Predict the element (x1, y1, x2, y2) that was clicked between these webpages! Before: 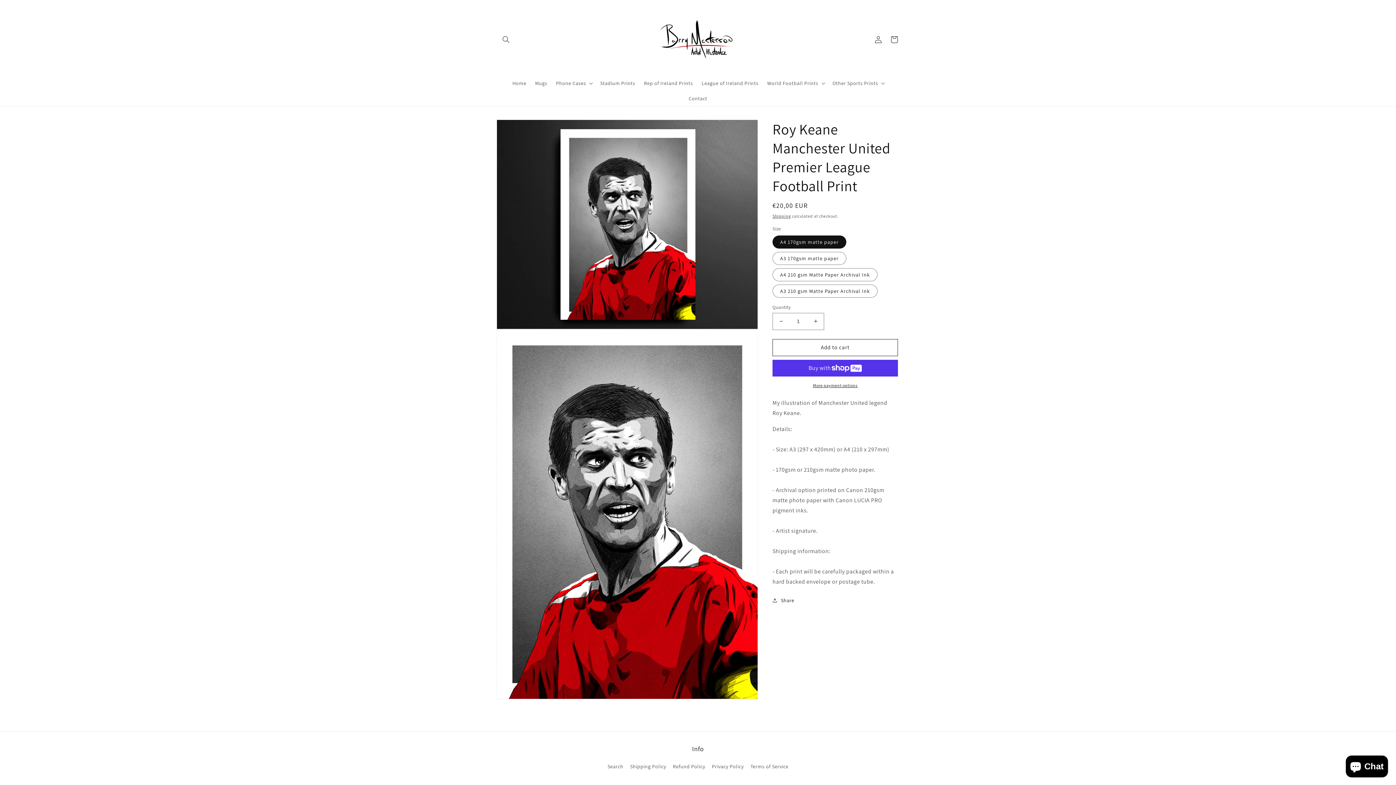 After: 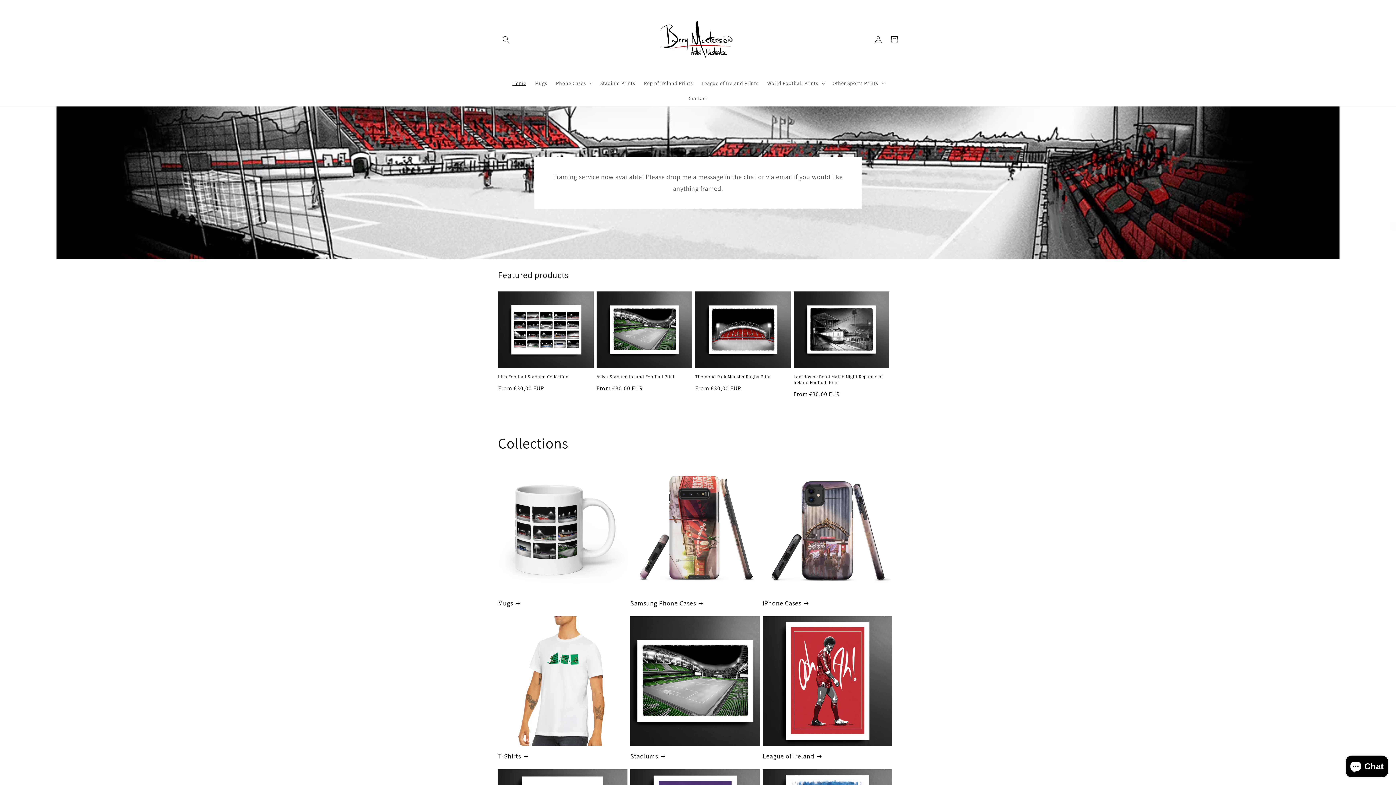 Action: bbox: (508, 75, 530, 90) label: Home